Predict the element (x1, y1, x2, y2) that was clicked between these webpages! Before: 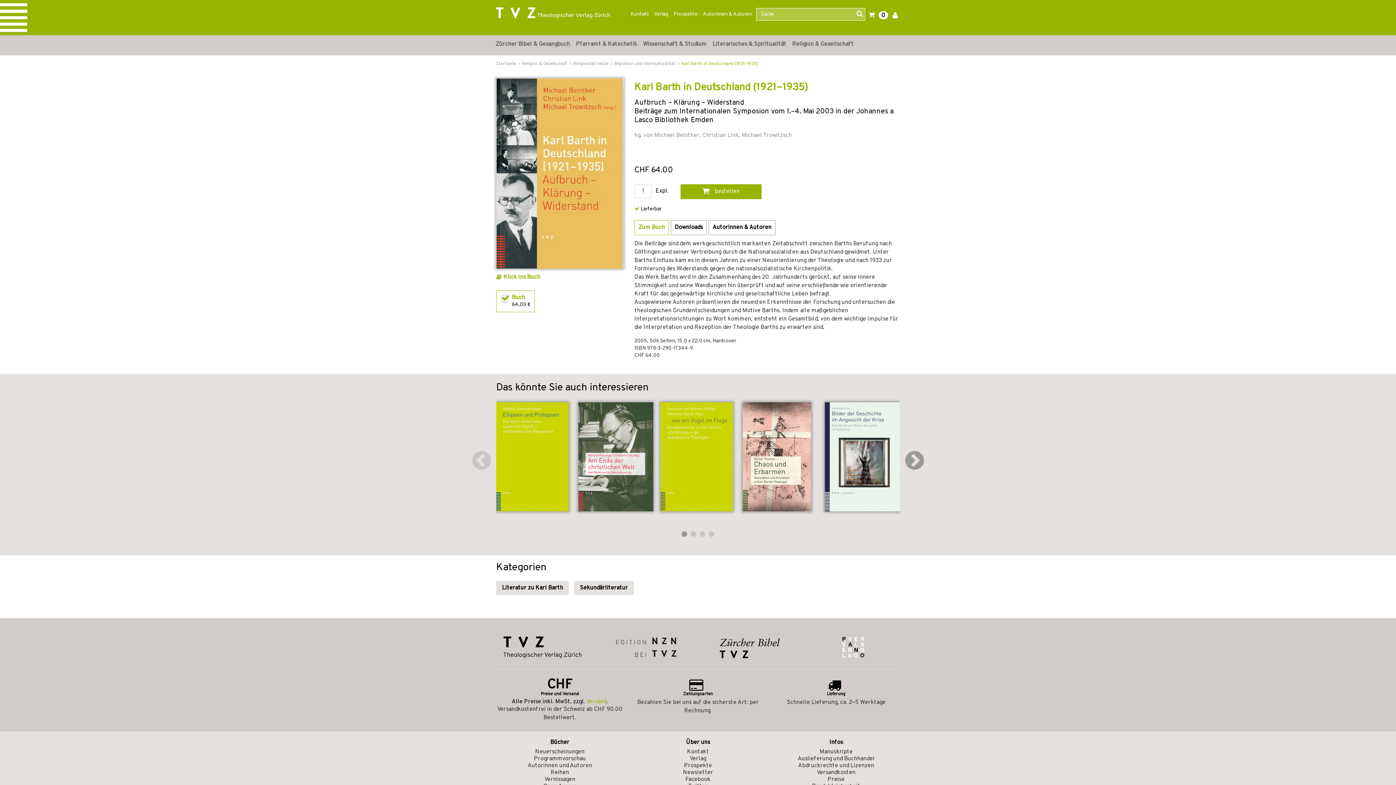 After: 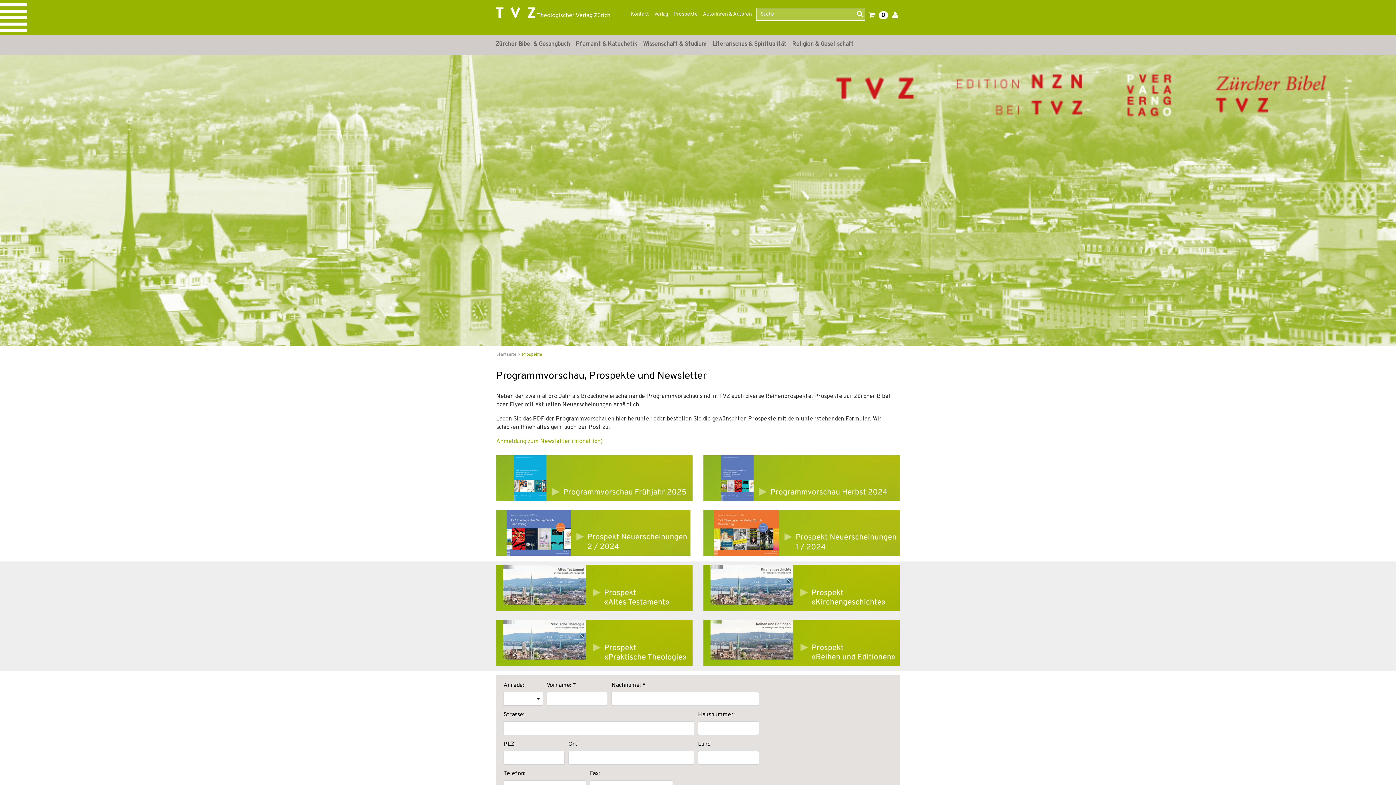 Action: label: Prospekte bbox: (671, 5, 700, 23)